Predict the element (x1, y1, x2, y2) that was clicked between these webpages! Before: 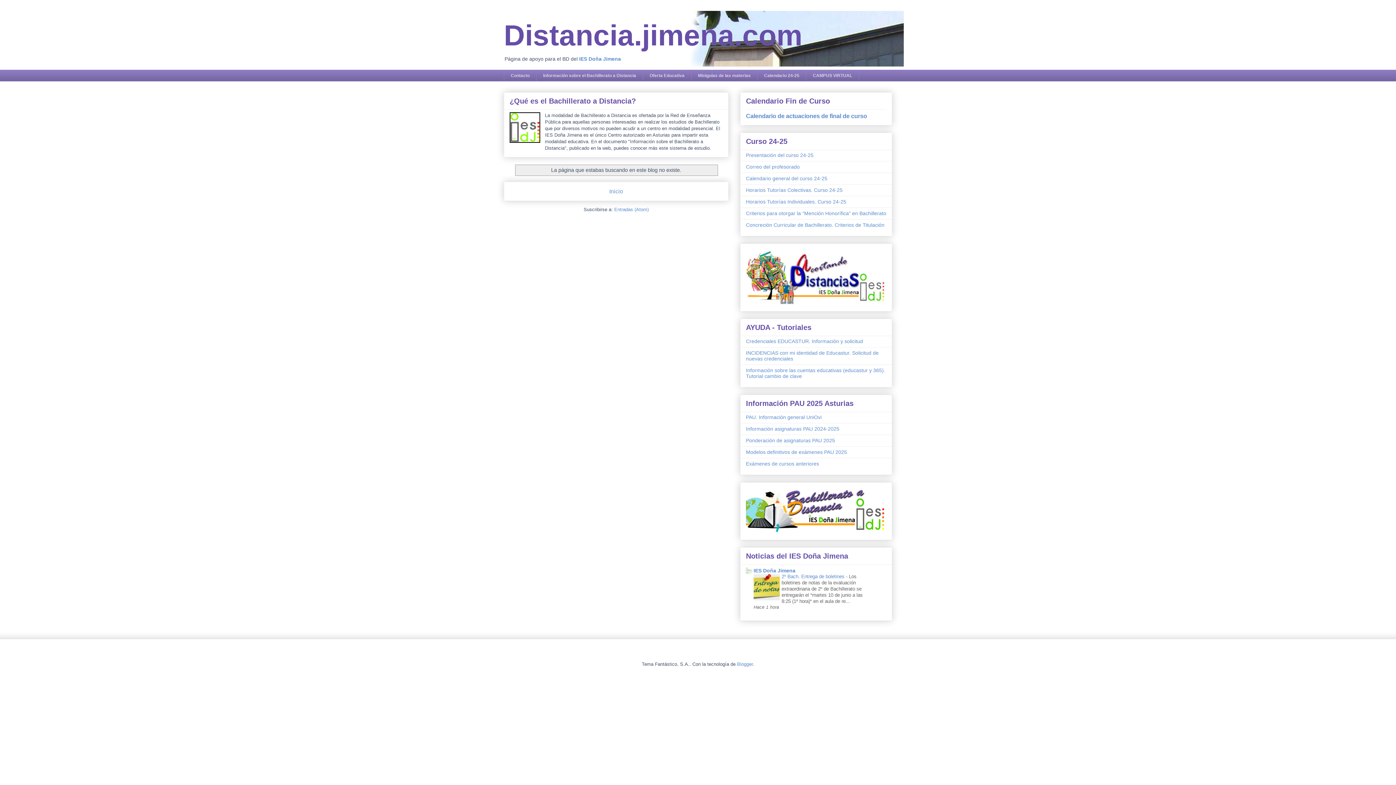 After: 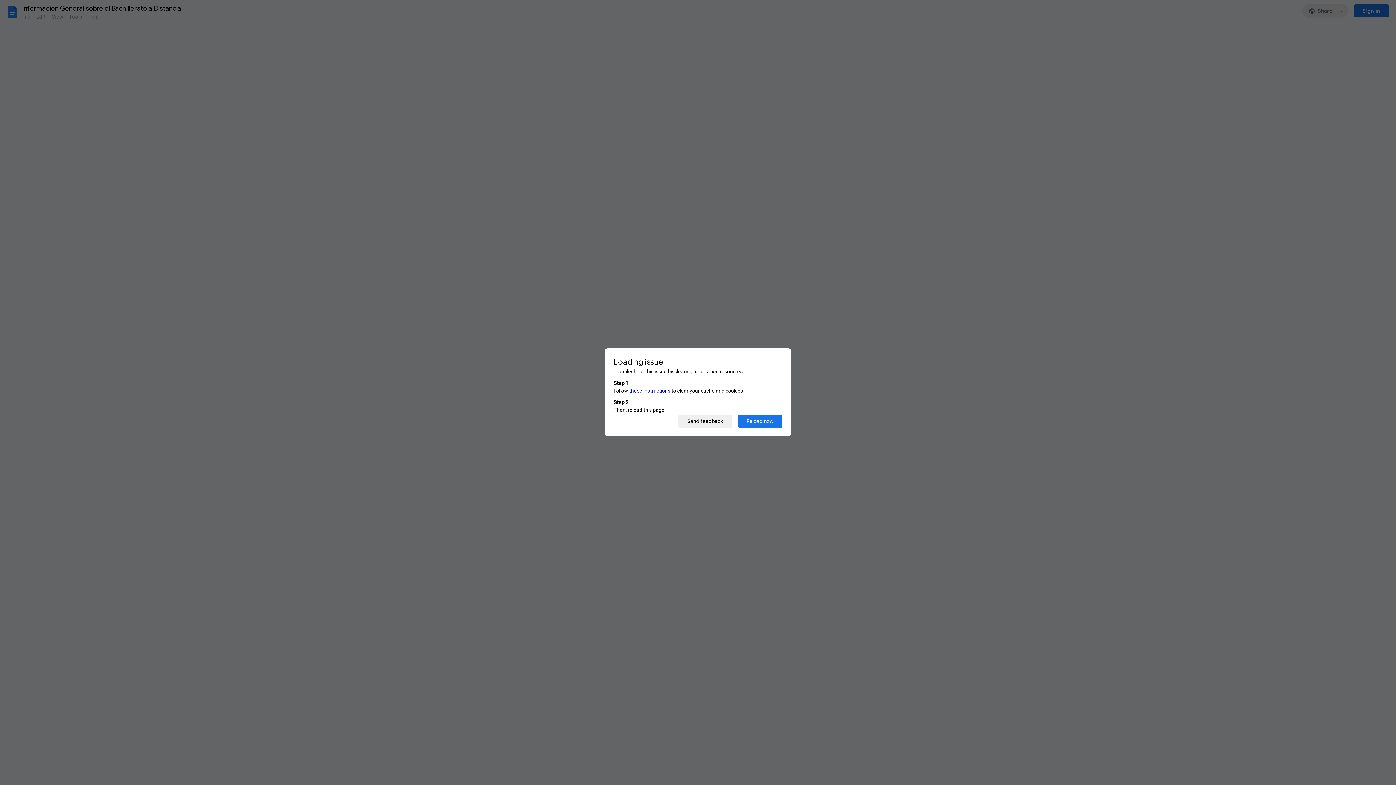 Action: bbox: (536, 69, 642, 81) label: Información sobre el Bachillerato a Distancia